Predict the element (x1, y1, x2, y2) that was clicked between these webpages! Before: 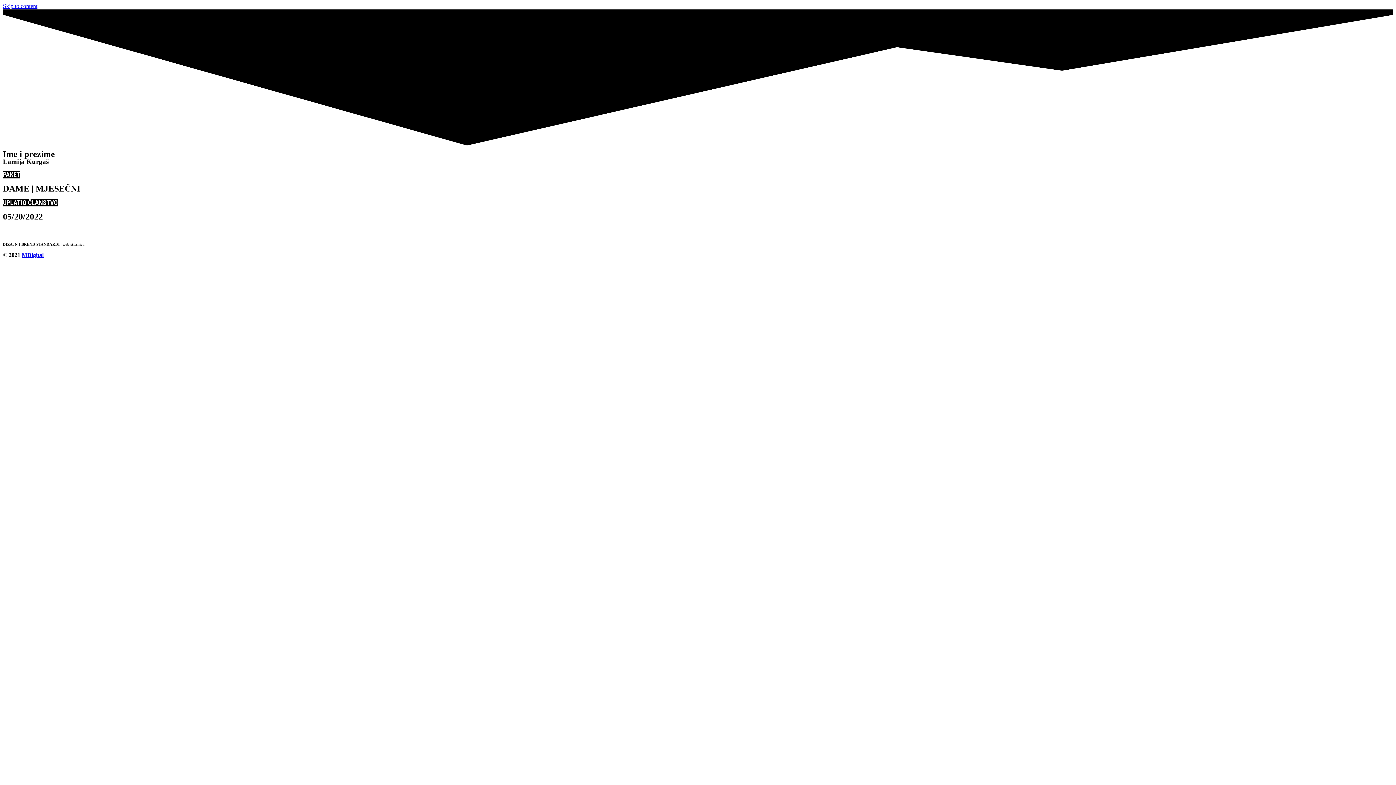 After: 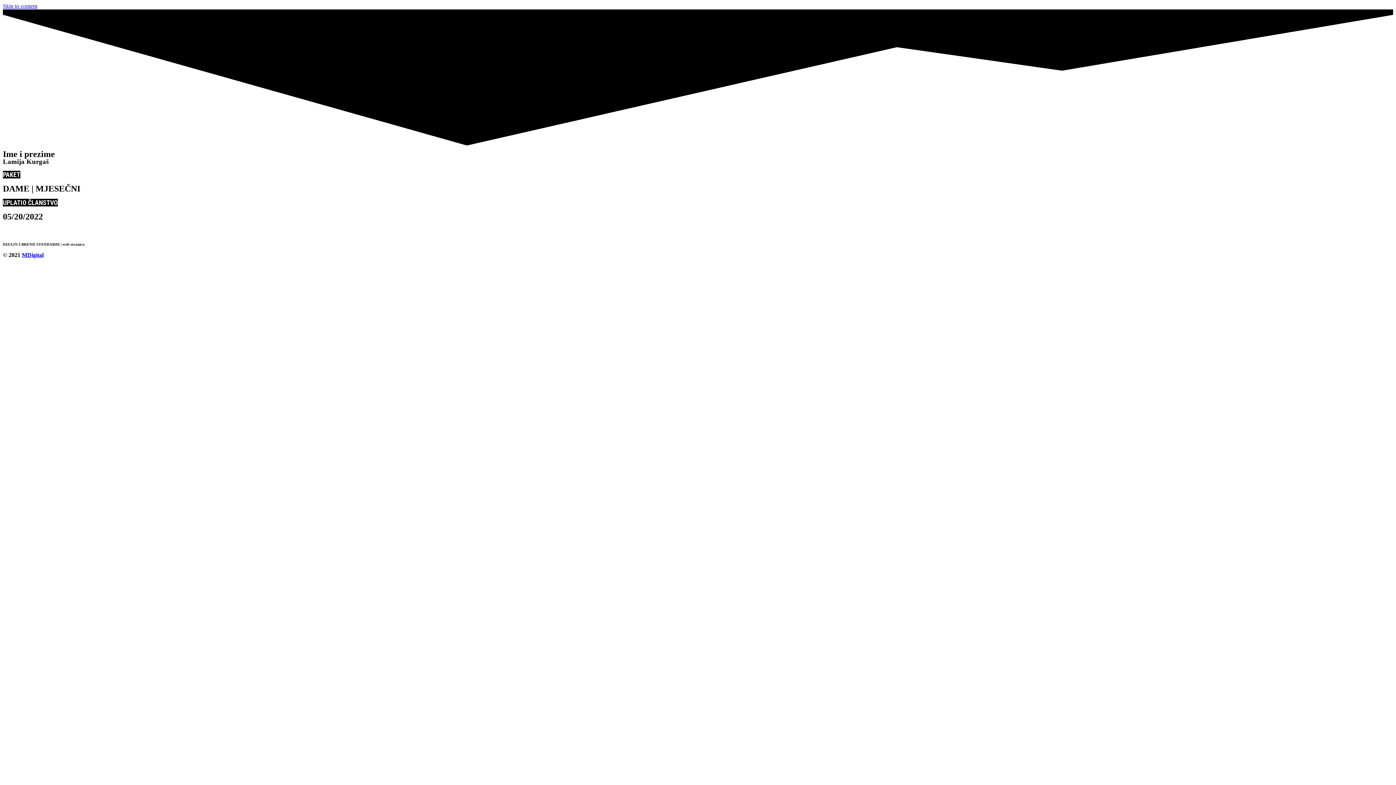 Action: label: Skip to content bbox: (2, 2, 37, 9)